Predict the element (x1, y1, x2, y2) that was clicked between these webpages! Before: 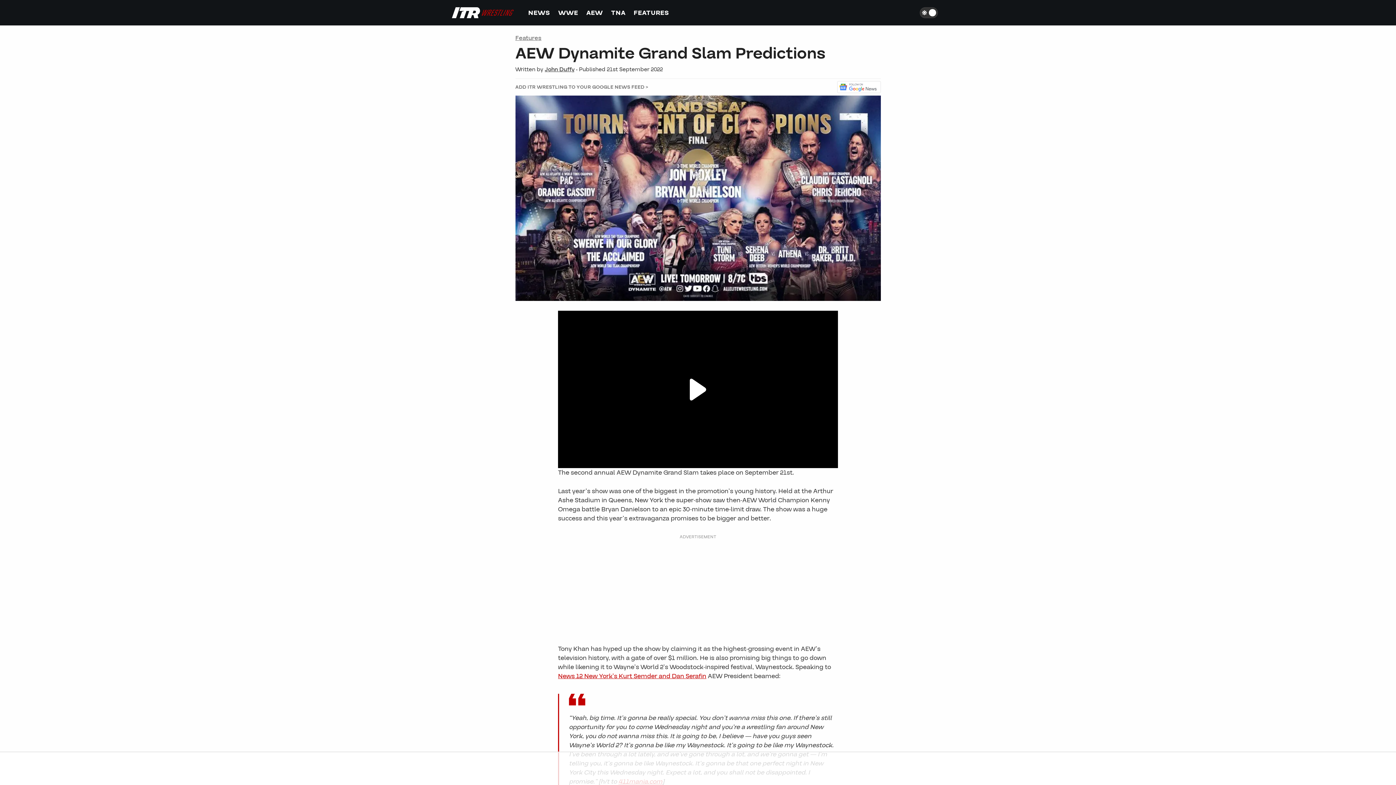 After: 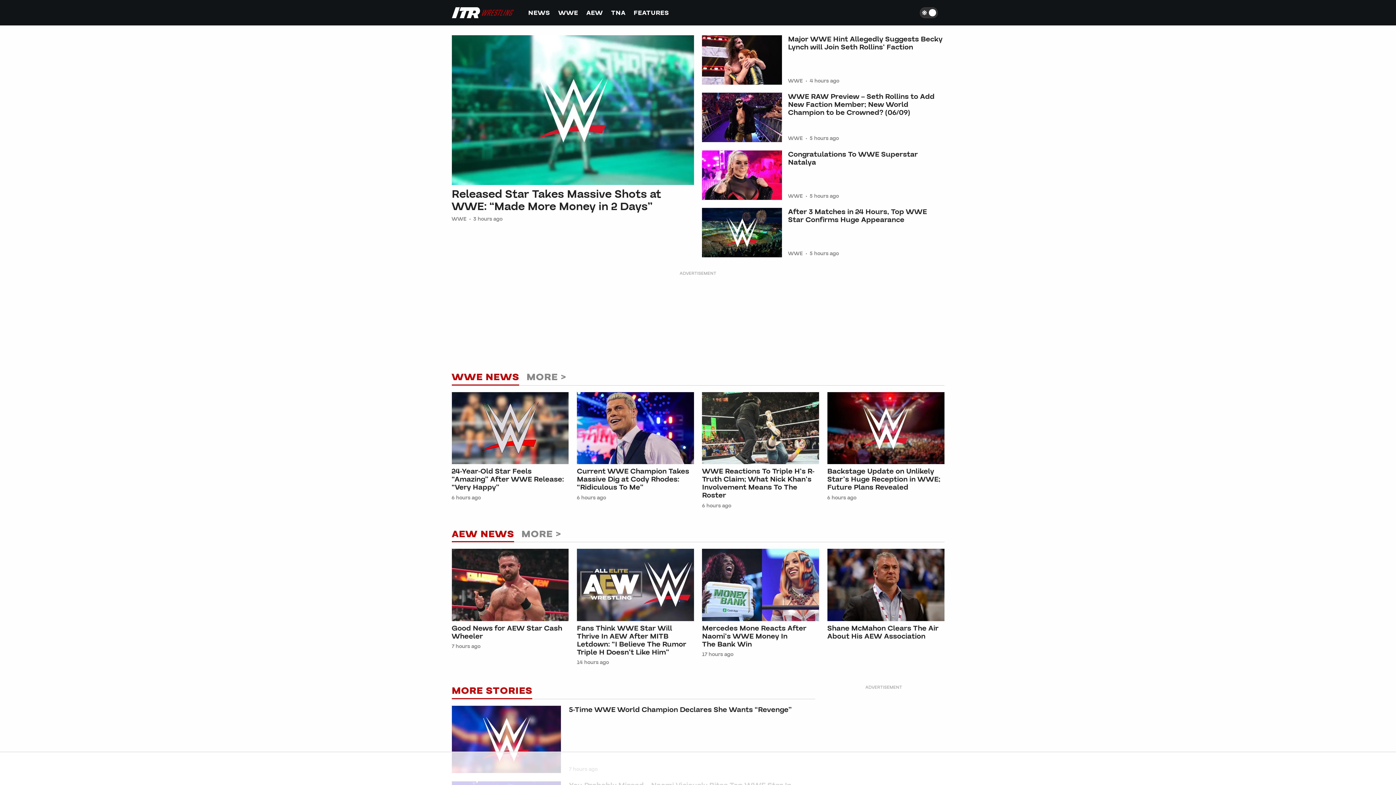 Action: bbox: (451, 7, 513, 18)